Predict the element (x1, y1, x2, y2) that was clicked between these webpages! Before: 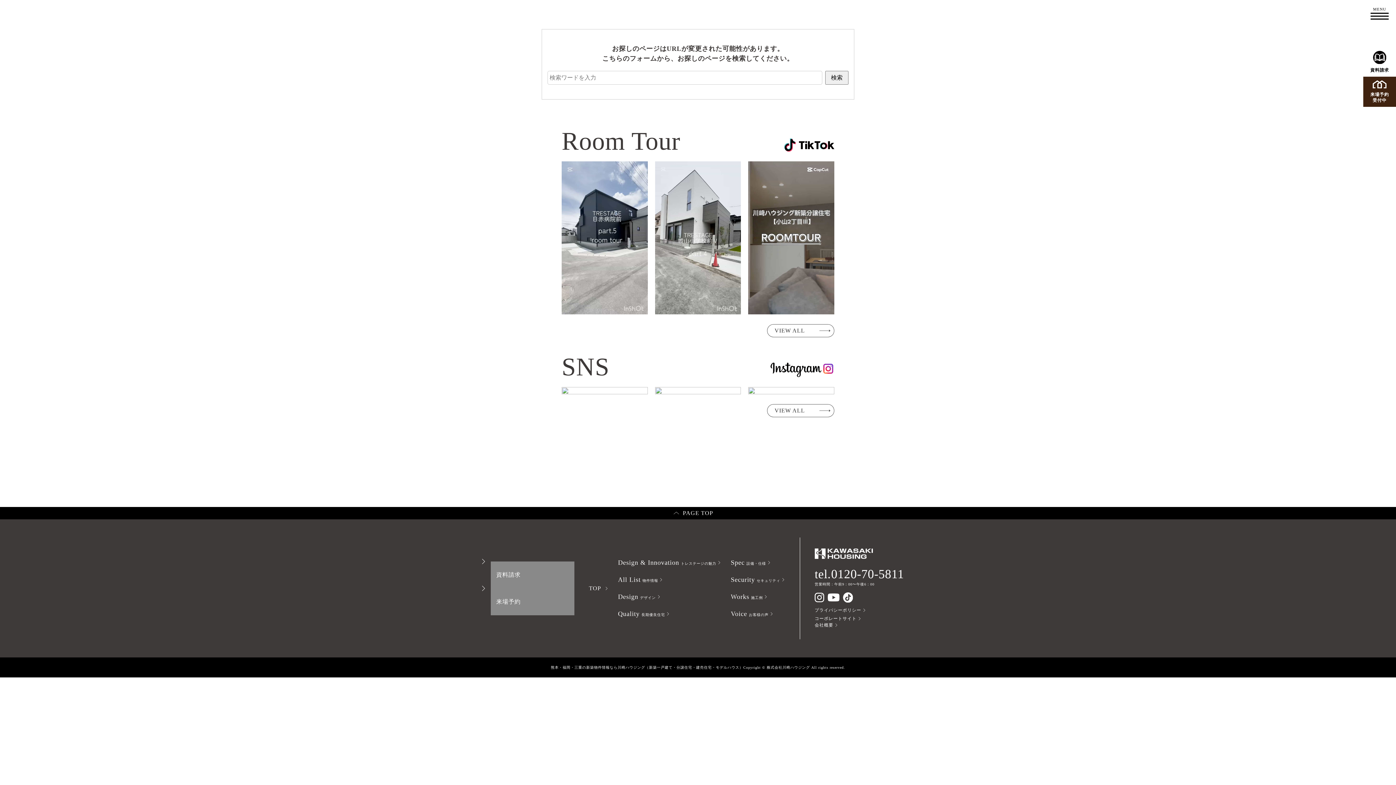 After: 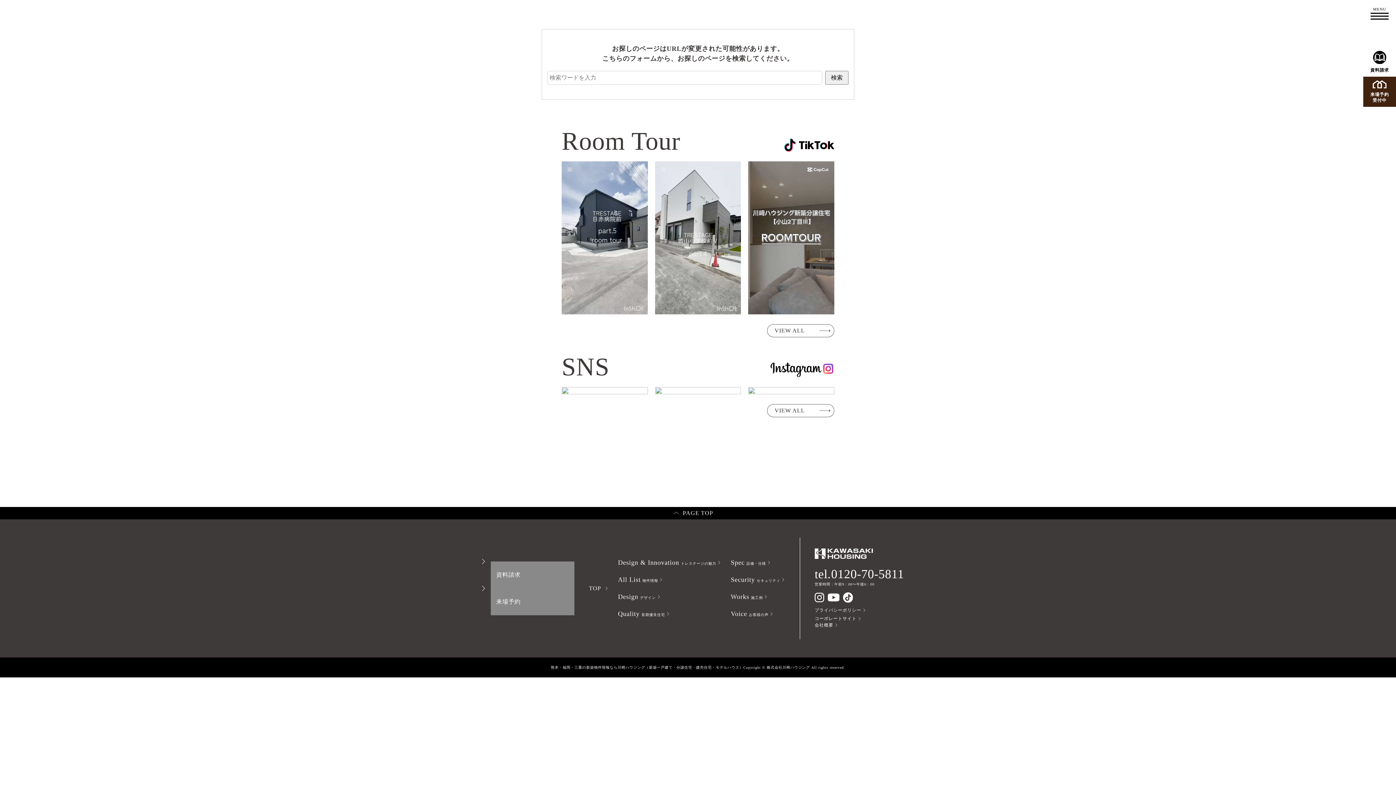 Action: bbox: (655, 387, 741, 396)